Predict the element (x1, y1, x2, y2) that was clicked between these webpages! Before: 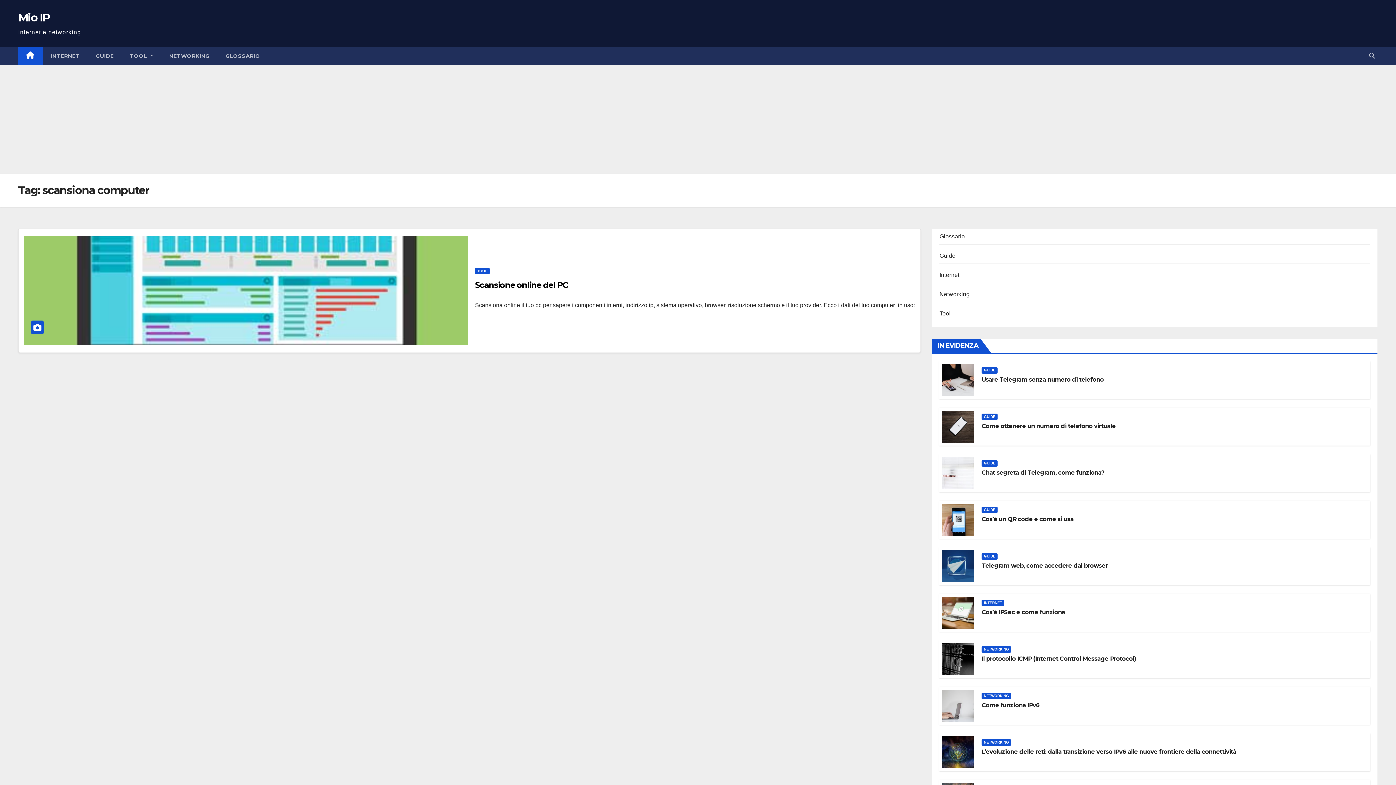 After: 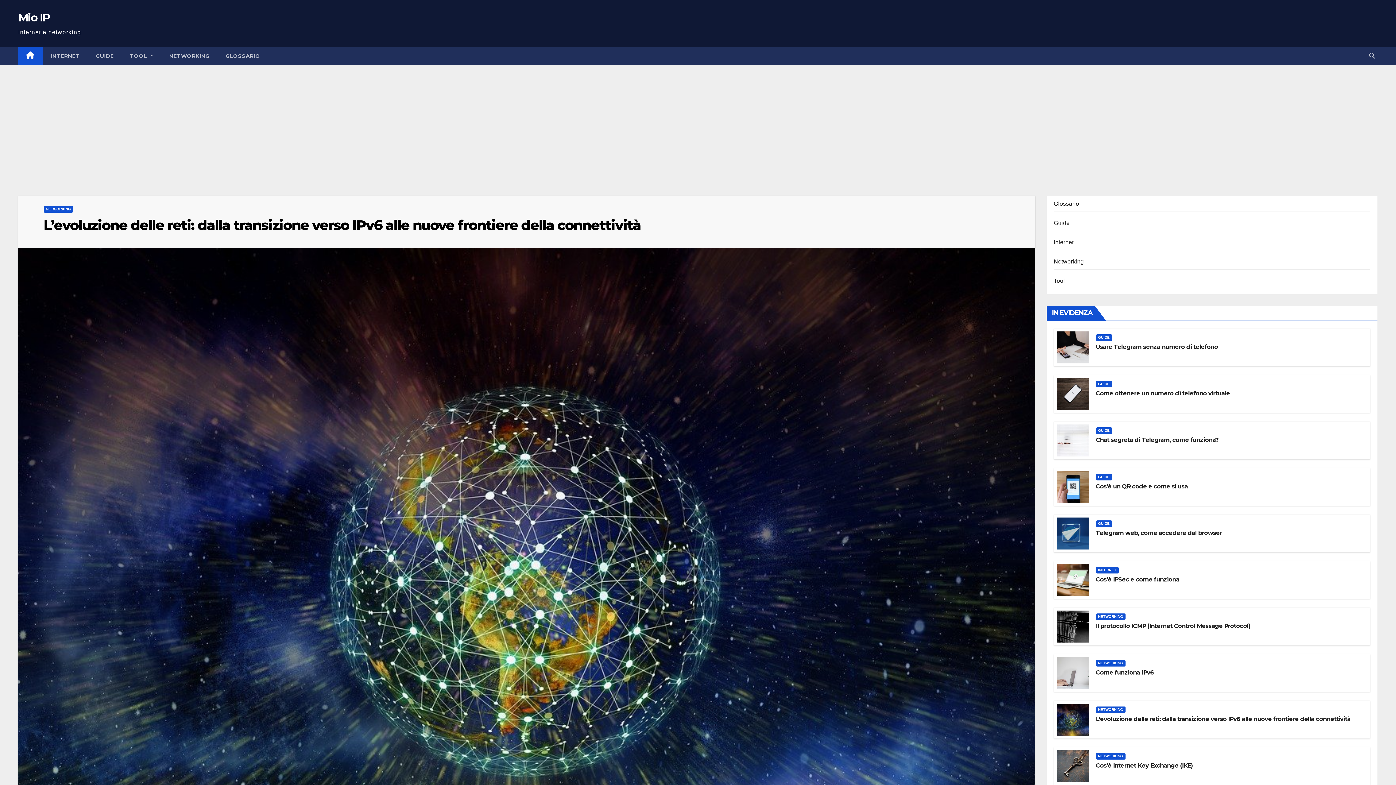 Action: bbox: (981, 748, 1236, 755) label: L’evoluzione delle reti: dalla transizione verso IPv6 alle nuove frontiere della connettività